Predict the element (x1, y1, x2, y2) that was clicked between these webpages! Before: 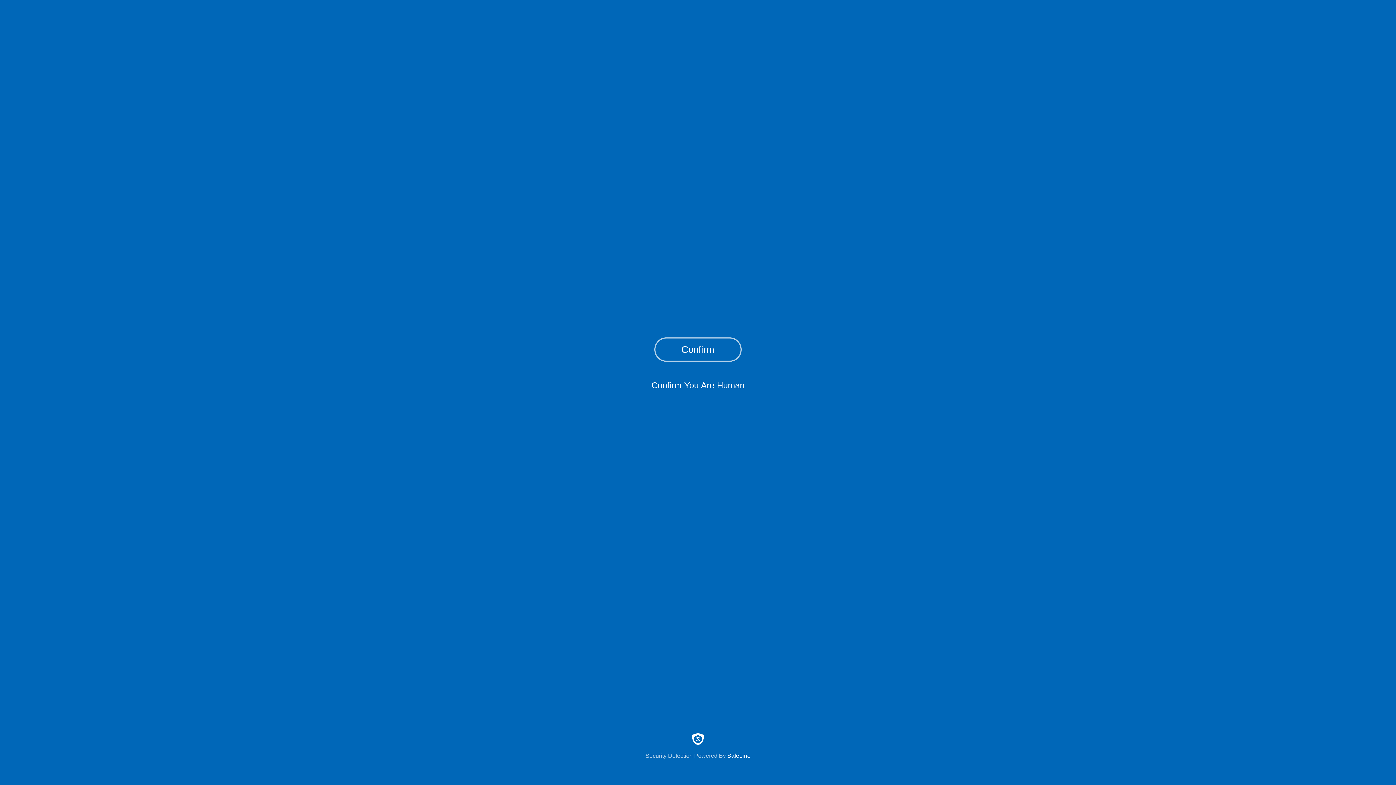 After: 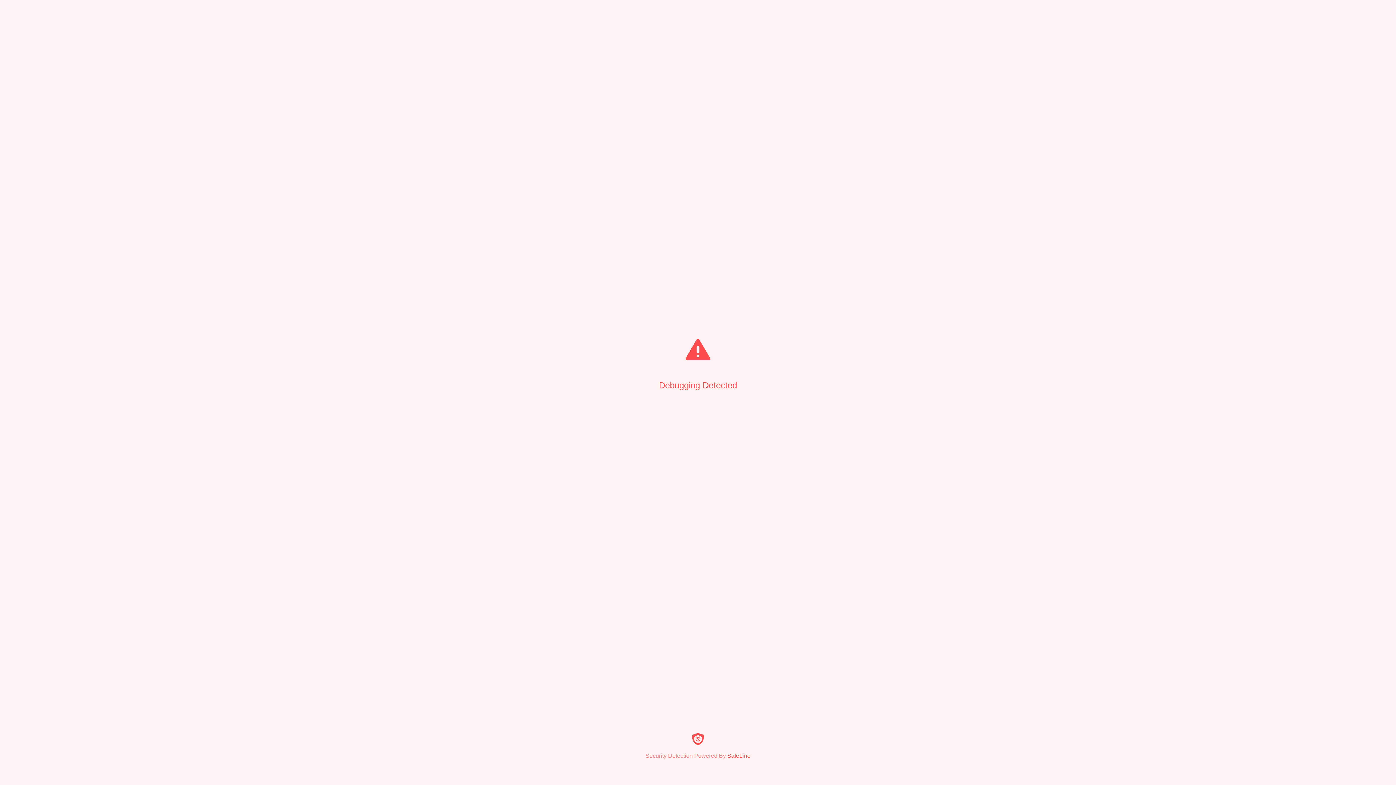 Action: label: Confirm bbox: (654, 337, 741, 361)